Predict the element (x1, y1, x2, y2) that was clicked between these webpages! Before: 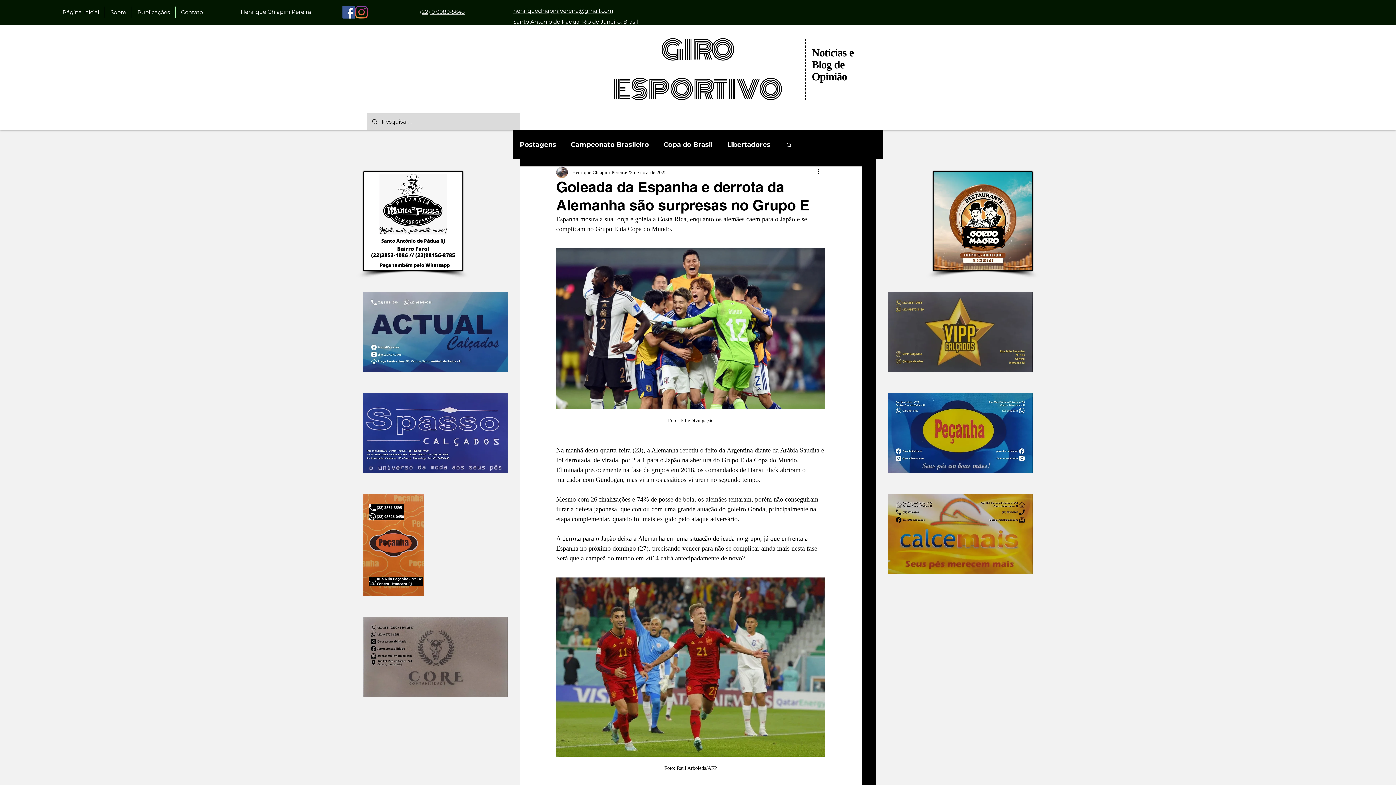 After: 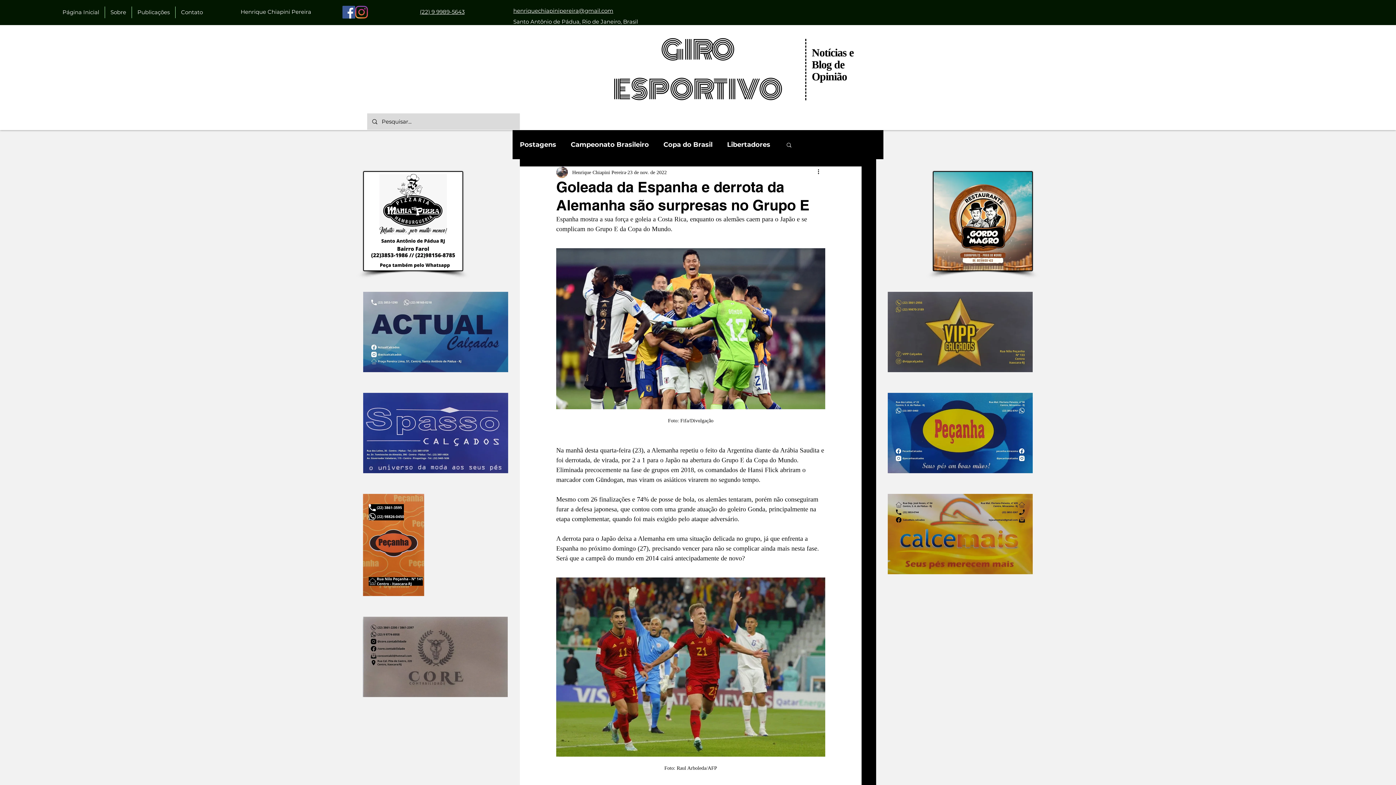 Action: bbox: (342, 5, 355, 18) label: Facebook